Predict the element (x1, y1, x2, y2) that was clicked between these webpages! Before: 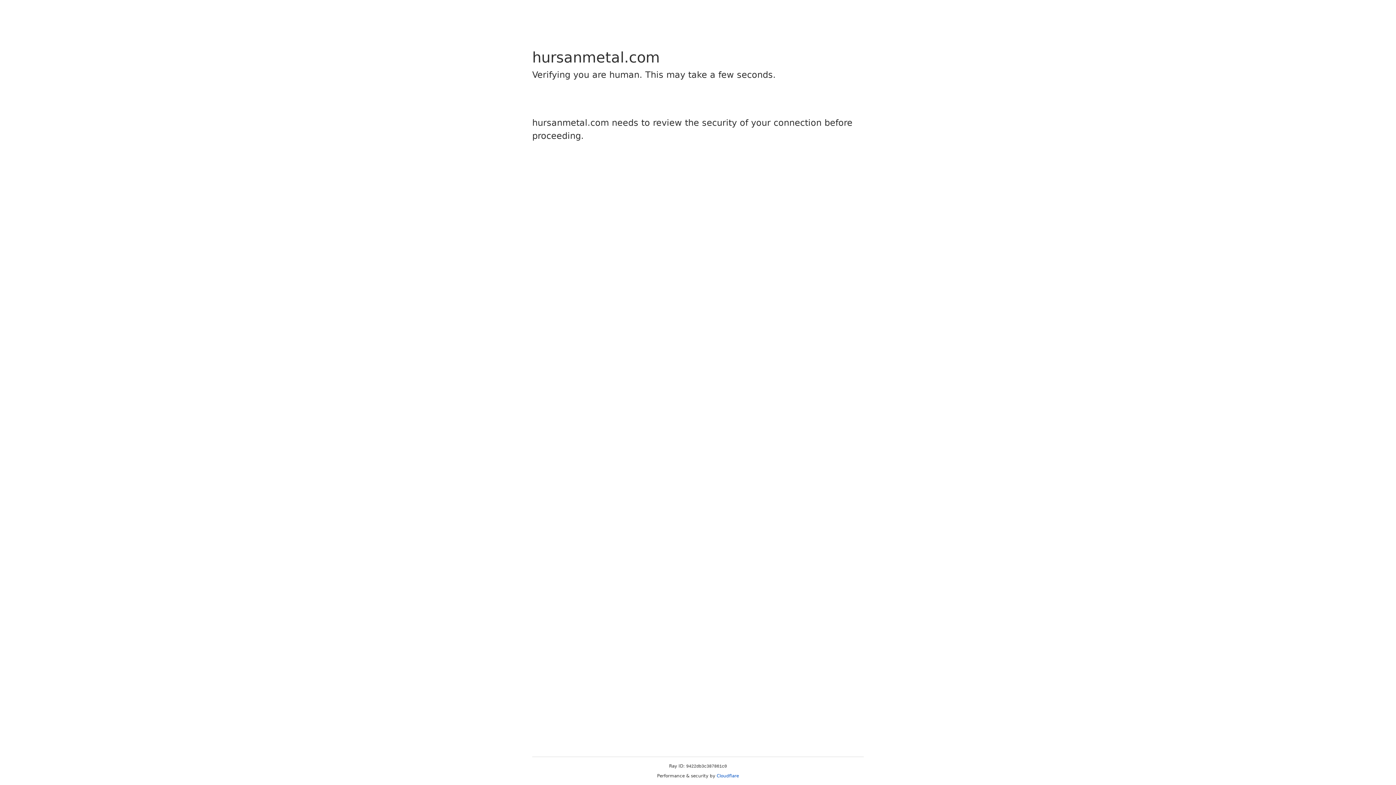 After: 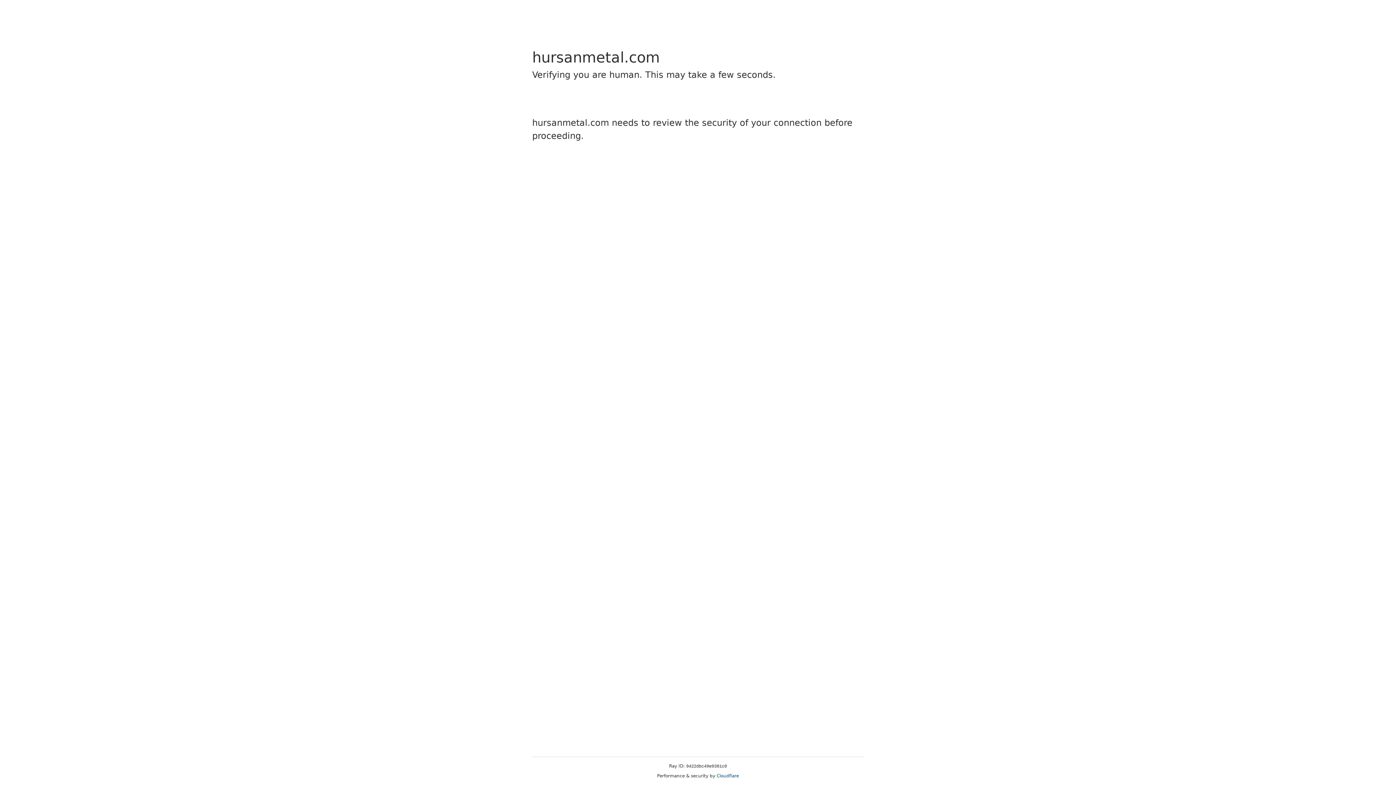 Action: bbox: (716, 773, 739, 778) label: Cloudflare